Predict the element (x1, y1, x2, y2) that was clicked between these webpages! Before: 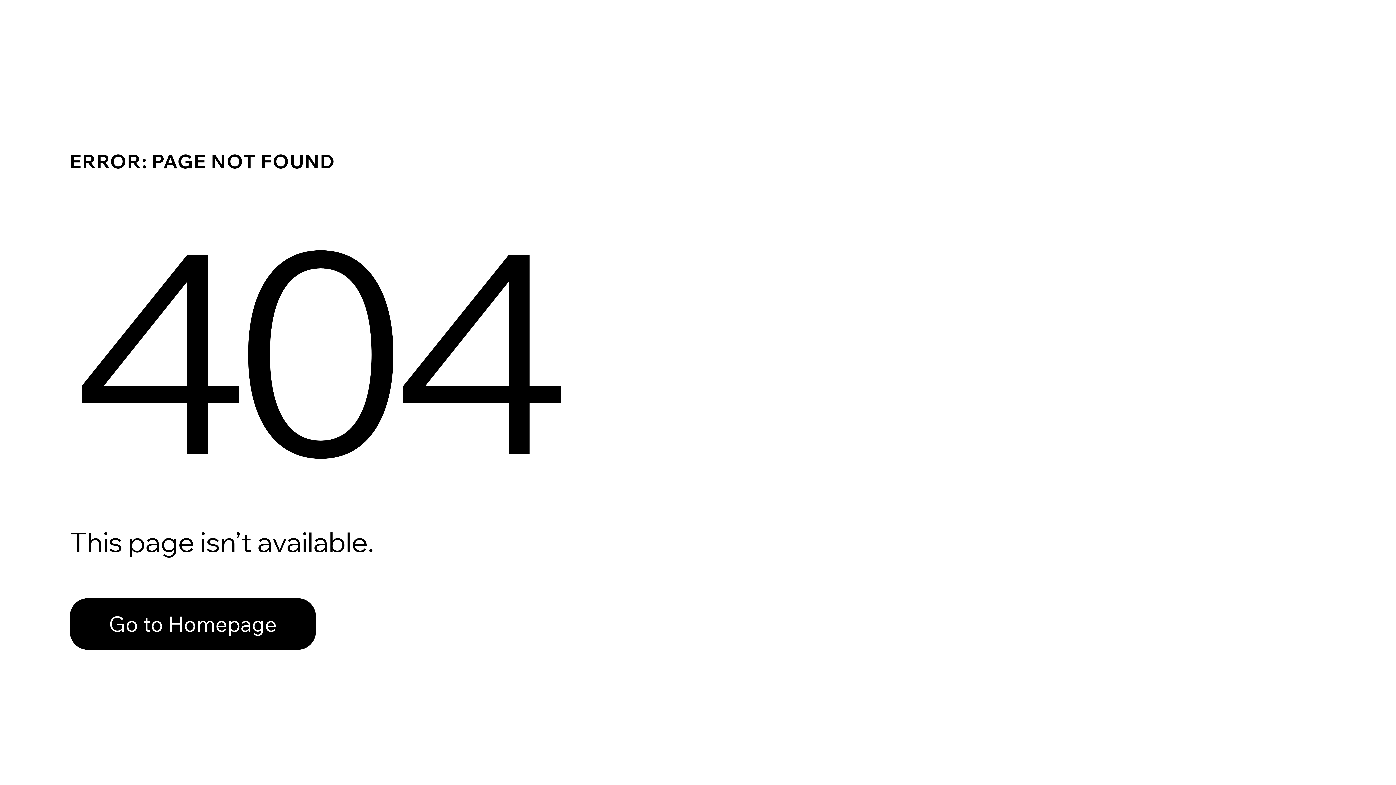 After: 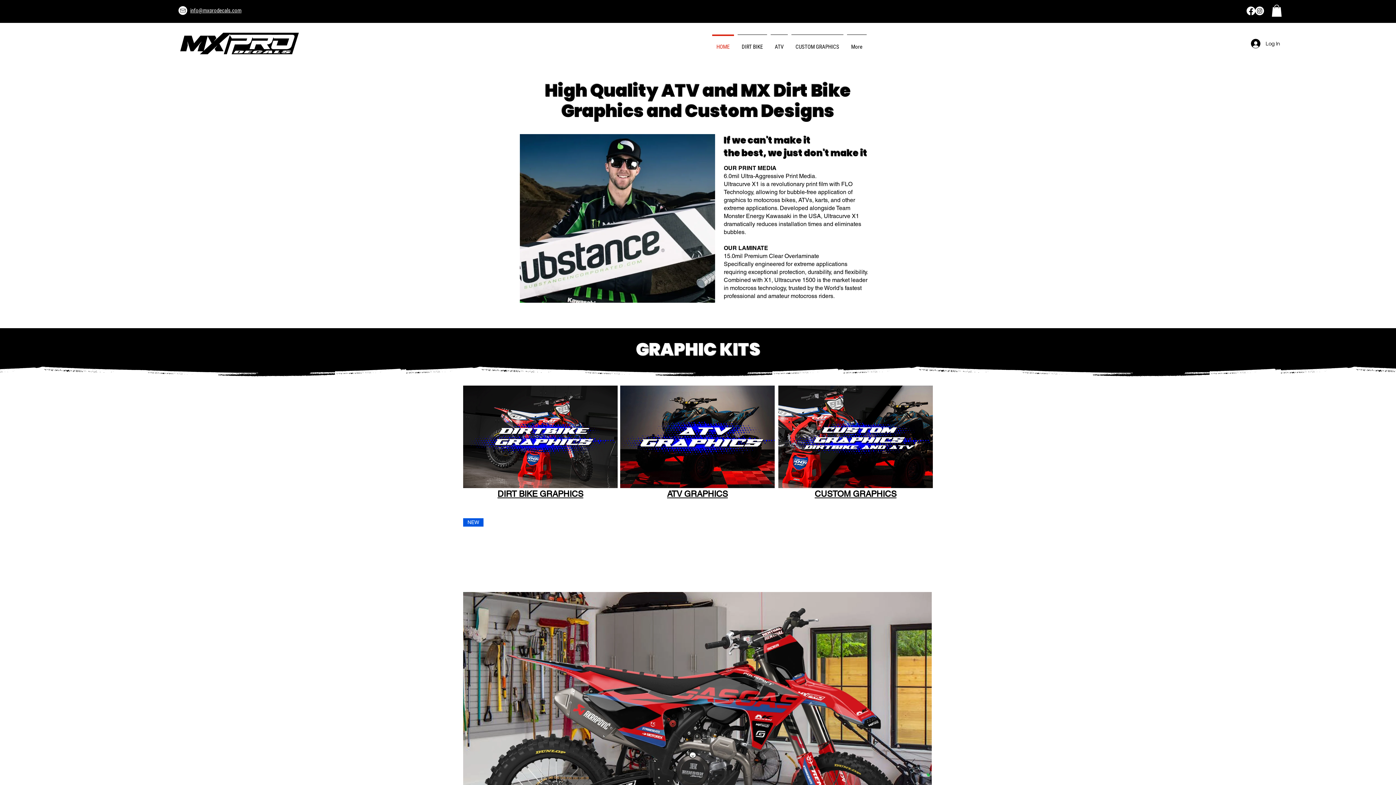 Action: bbox: (69, 582, 768, 659) label: Go to Homepage